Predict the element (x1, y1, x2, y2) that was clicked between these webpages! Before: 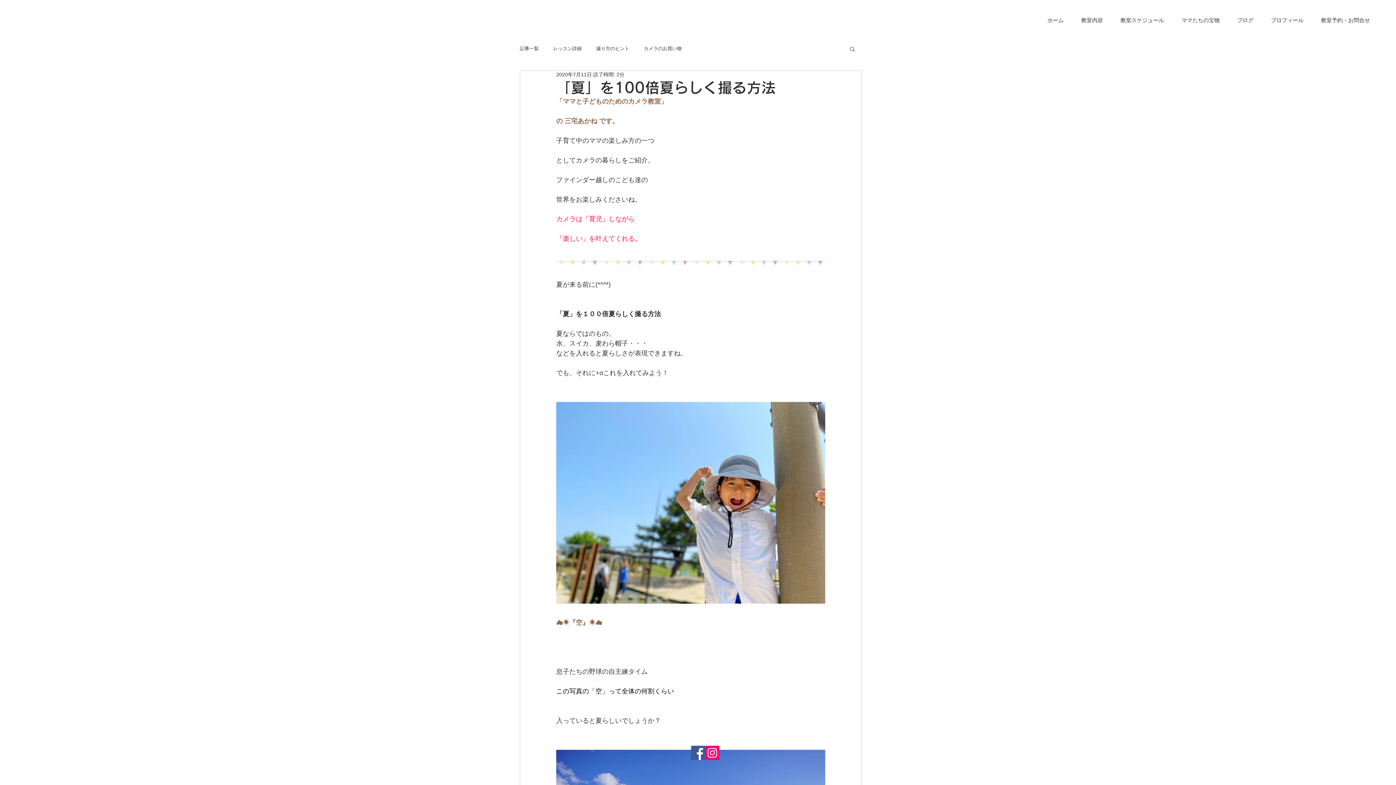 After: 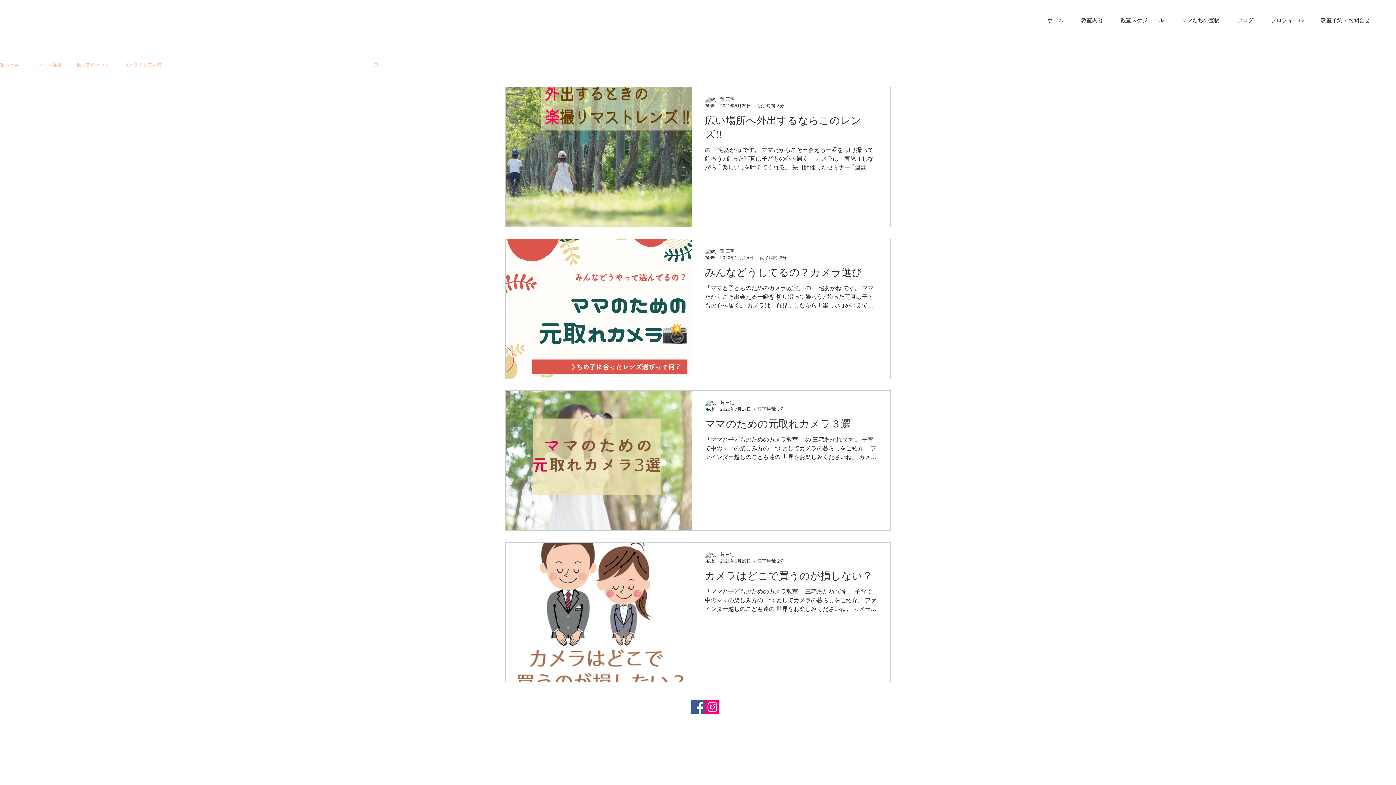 Action: bbox: (644, 45, 681, 52) label: カメラのお買い物